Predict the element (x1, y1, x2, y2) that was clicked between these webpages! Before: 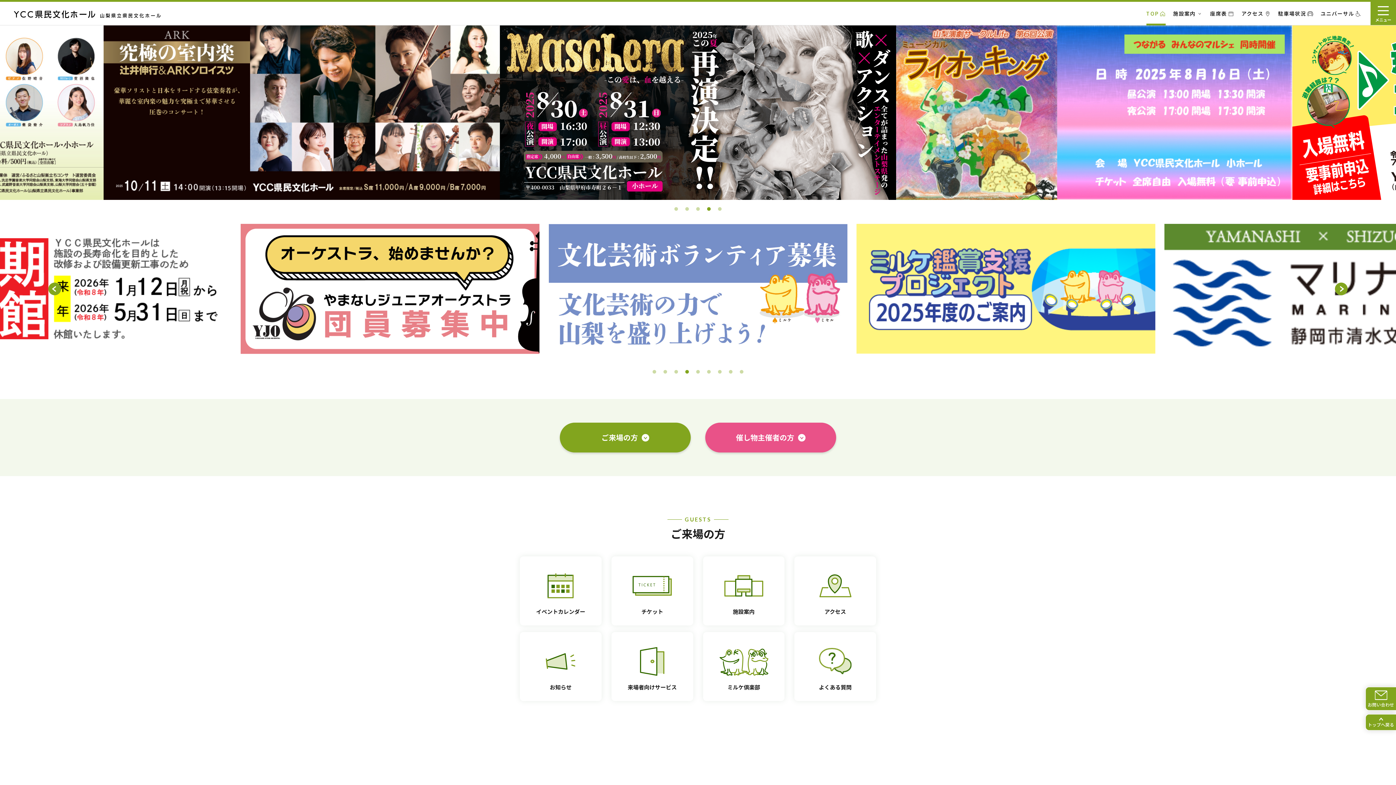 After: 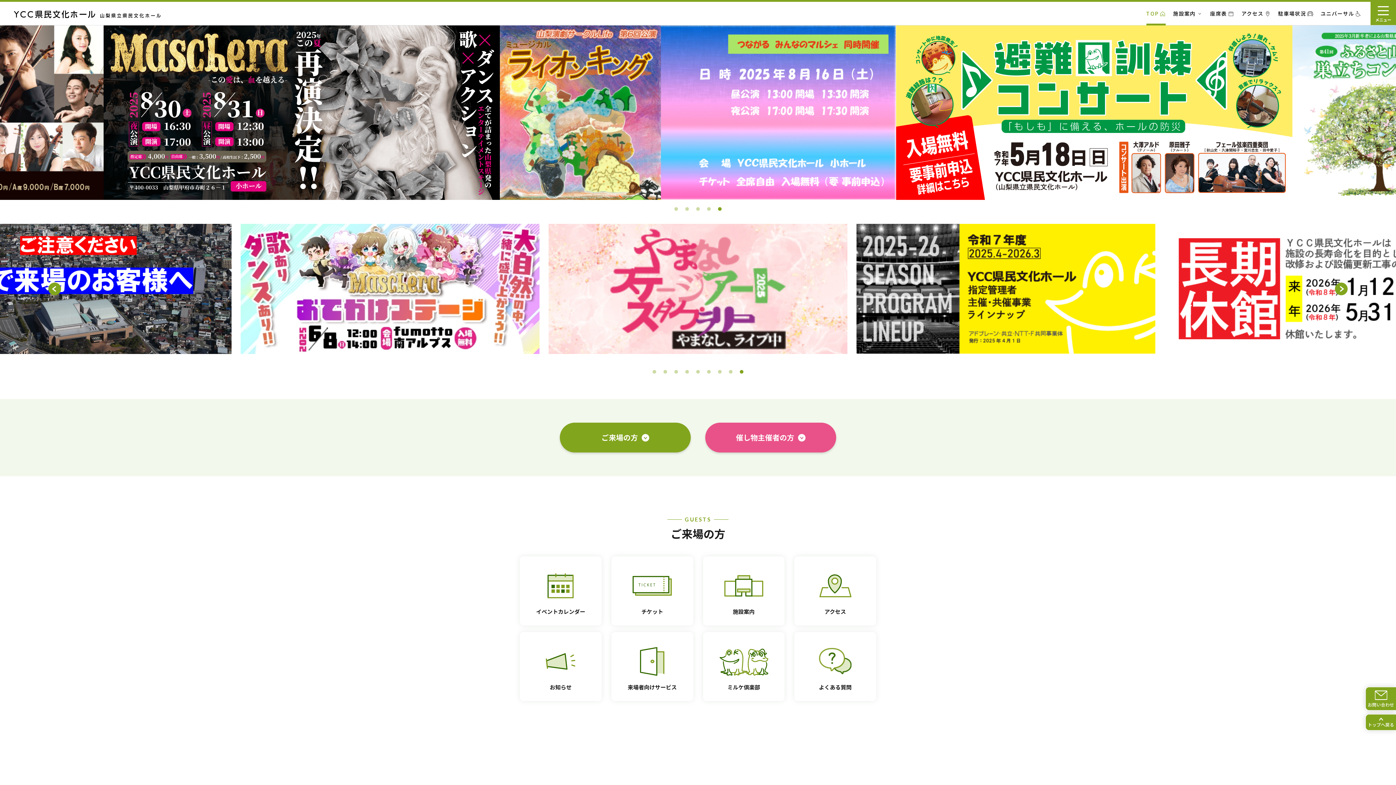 Action: bbox: (103, 25, 500, 200)